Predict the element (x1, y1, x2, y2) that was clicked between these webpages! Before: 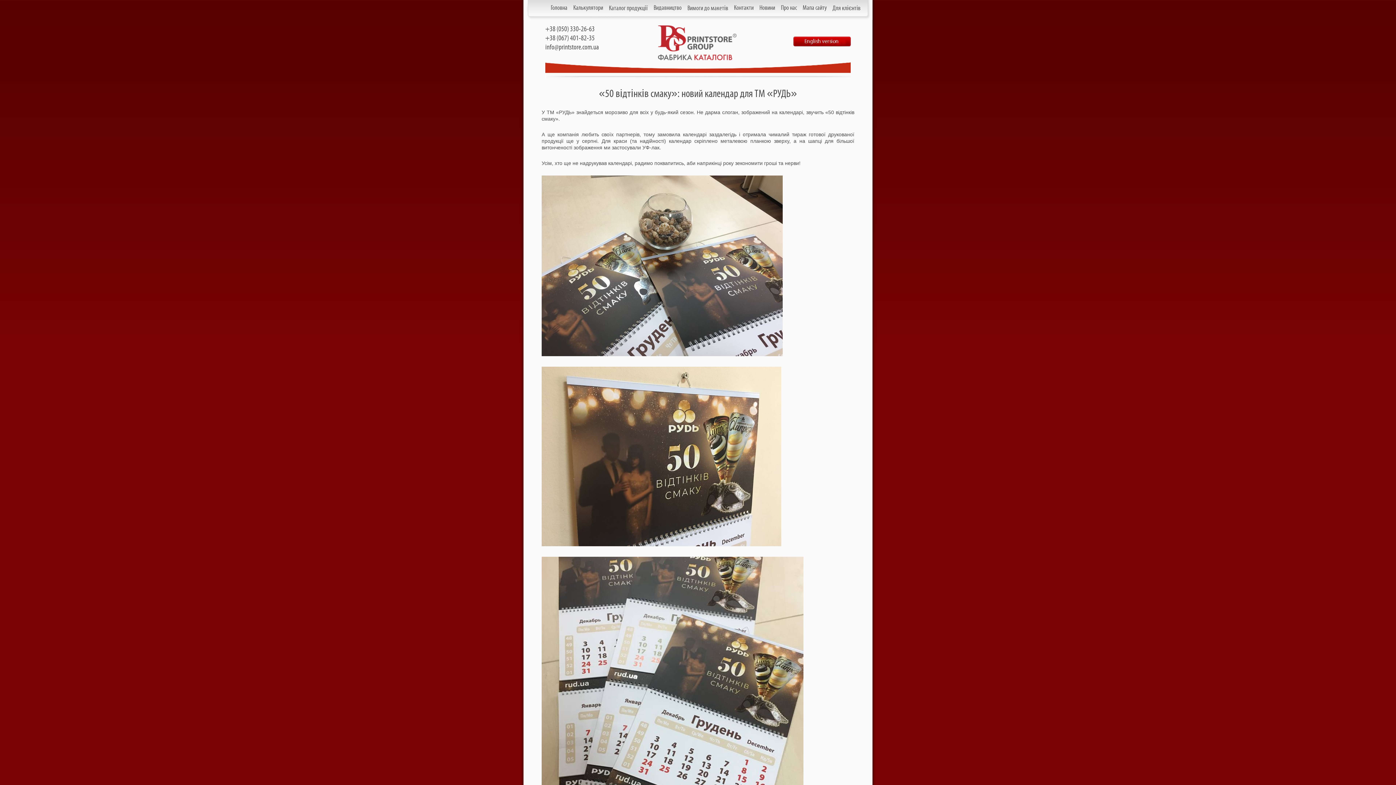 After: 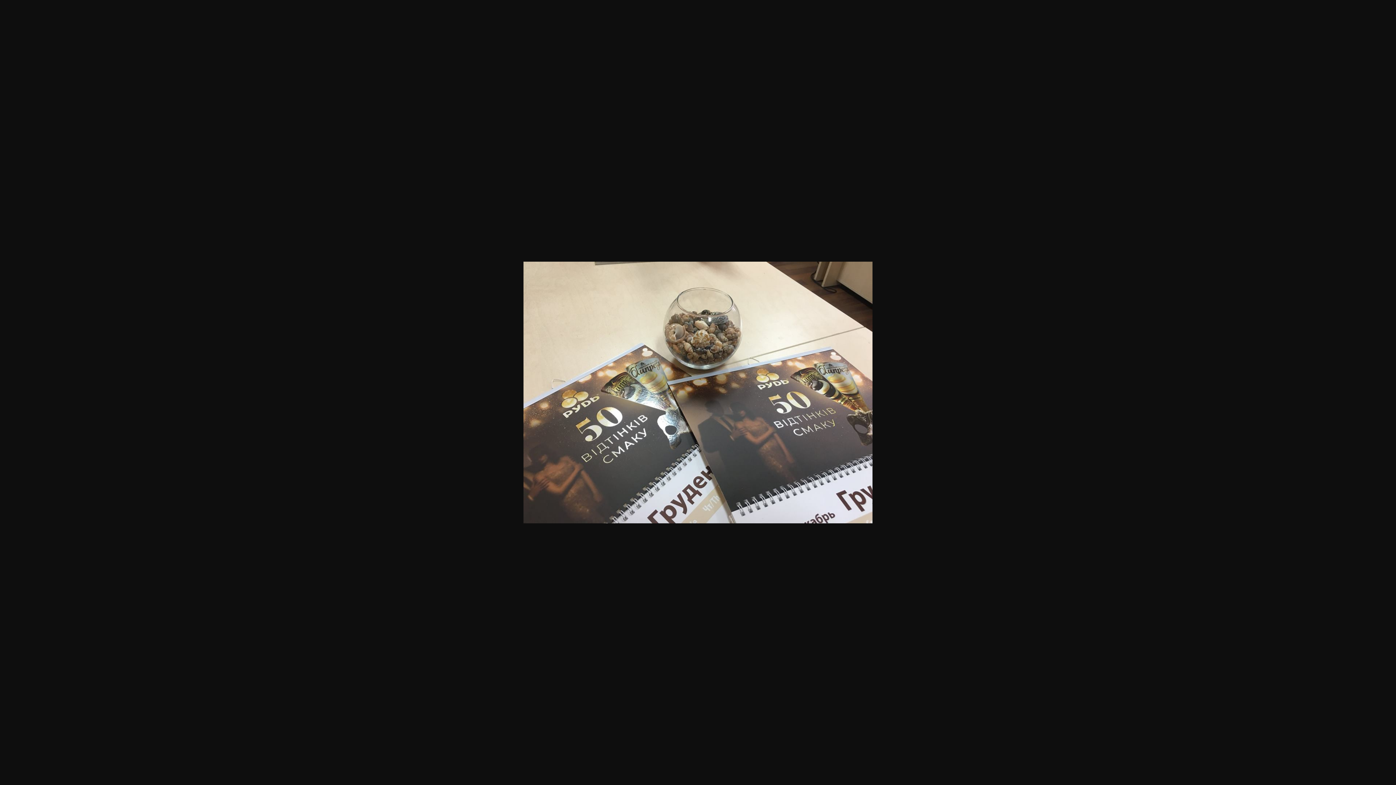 Action: bbox: (541, 351, 782, 357)